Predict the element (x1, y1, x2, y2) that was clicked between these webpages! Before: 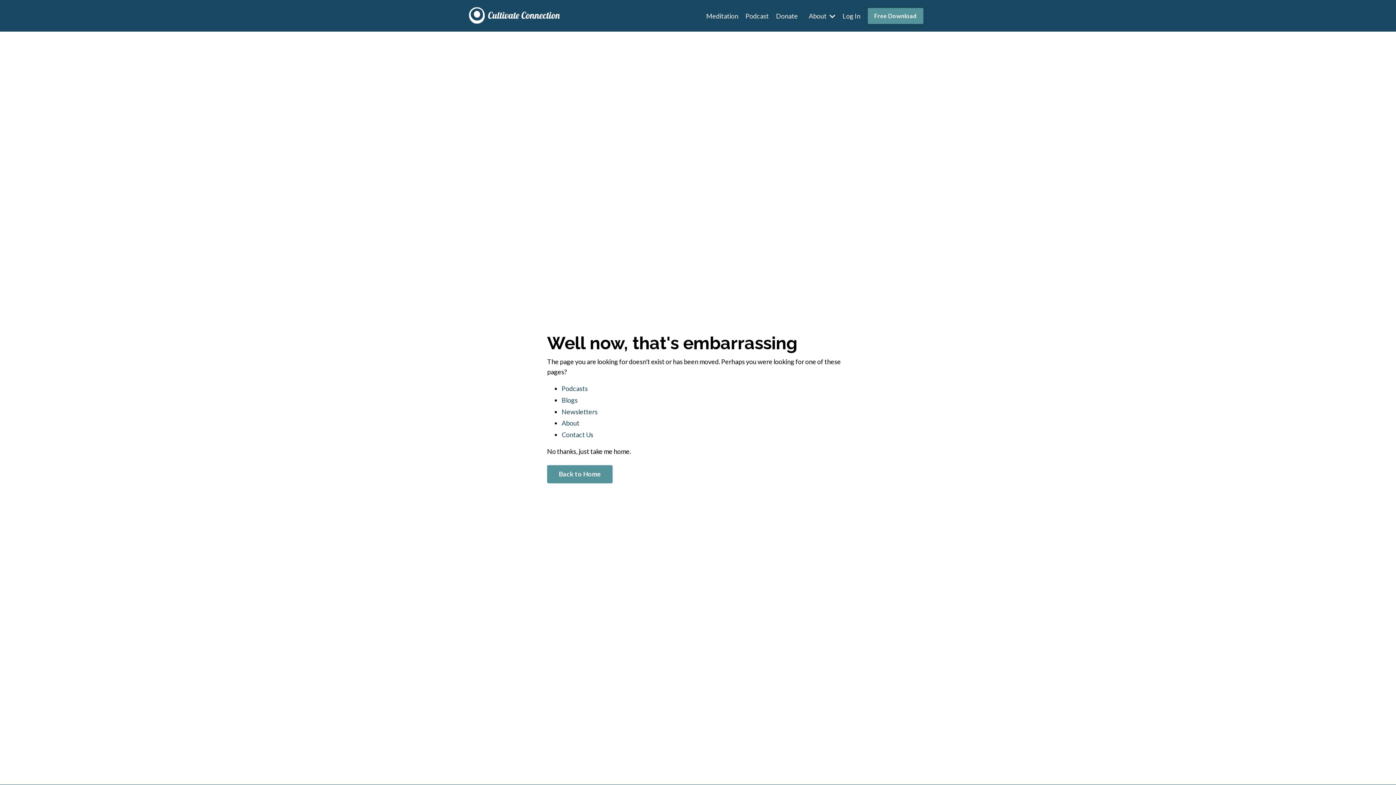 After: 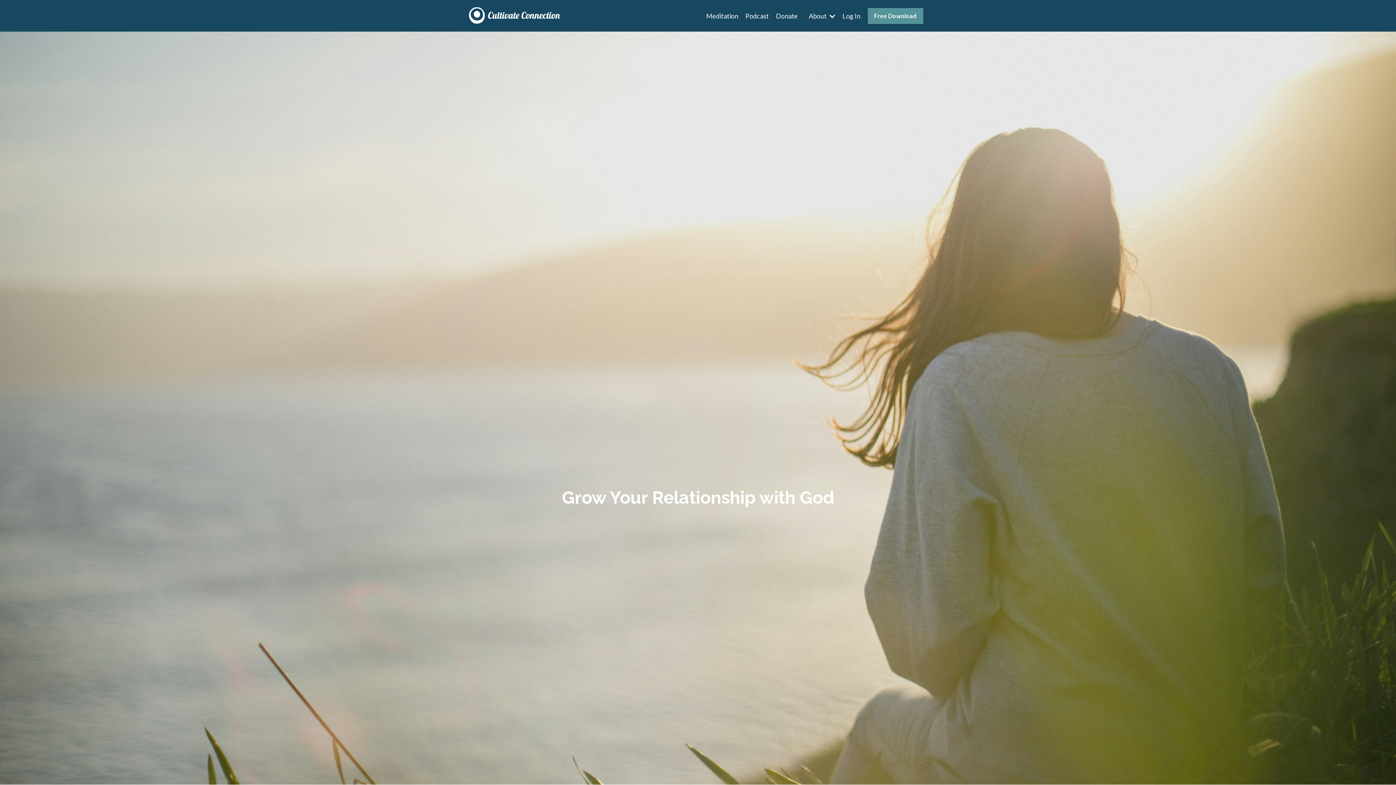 Action: bbox: (547, 465, 612, 483) label: Back to Home